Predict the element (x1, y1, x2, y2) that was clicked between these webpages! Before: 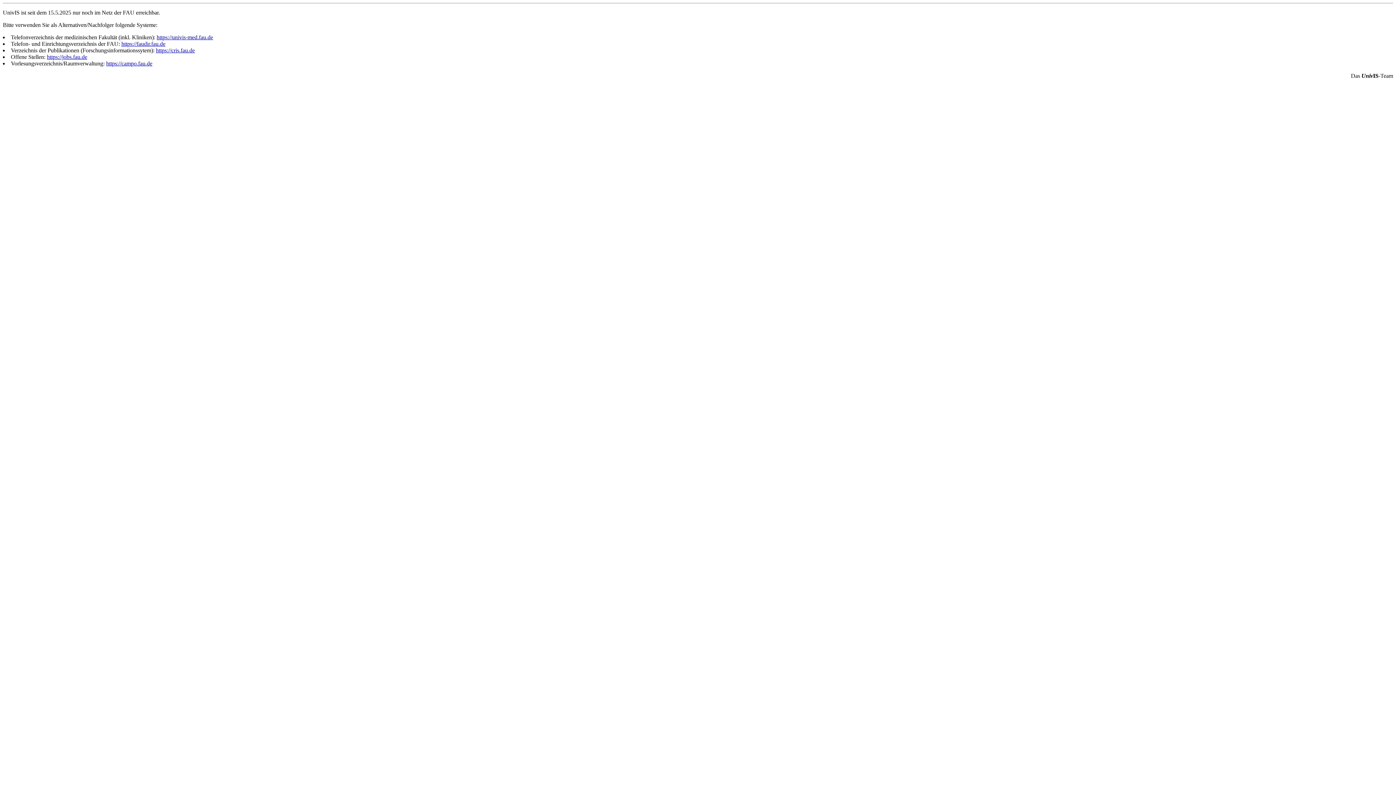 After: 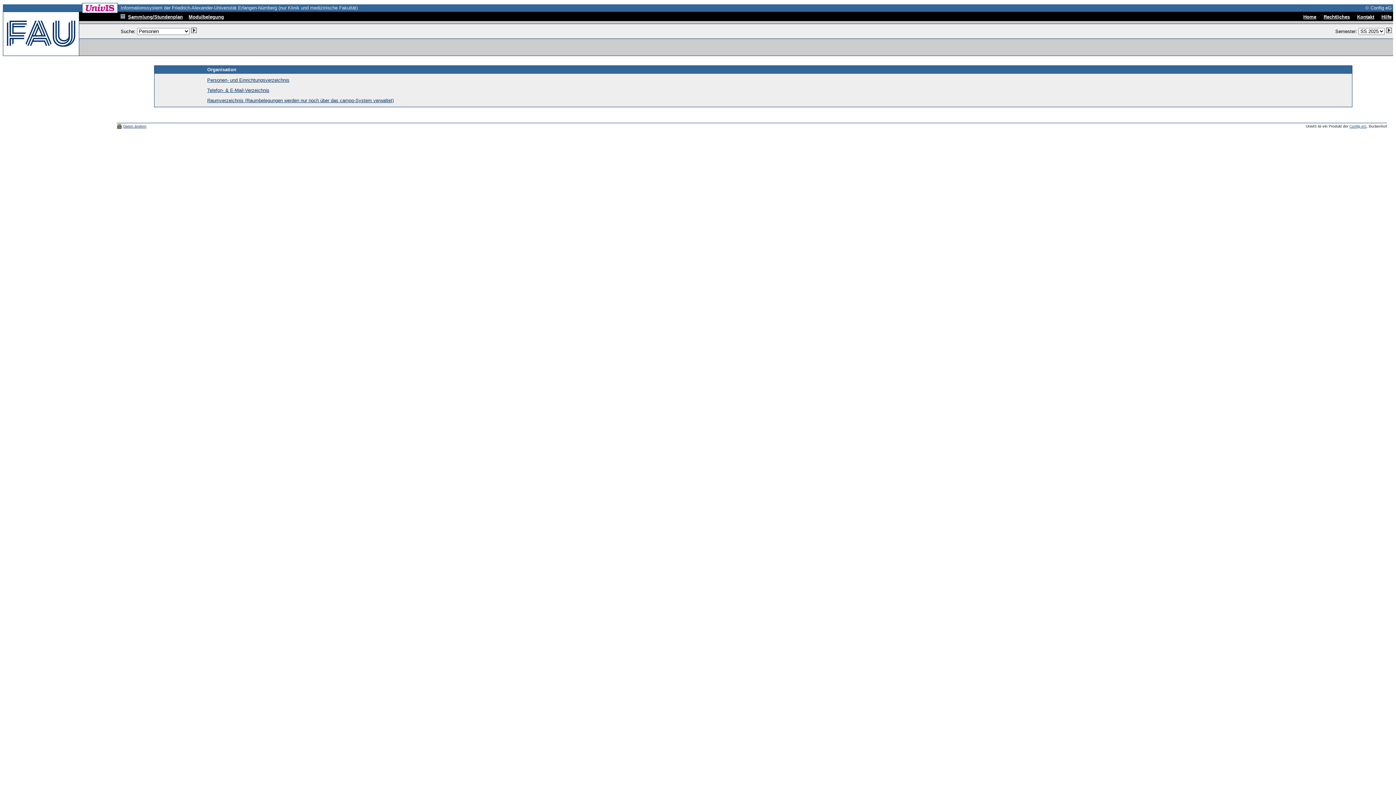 Action: label: https://univis-med.fau.de bbox: (156, 34, 213, 40)